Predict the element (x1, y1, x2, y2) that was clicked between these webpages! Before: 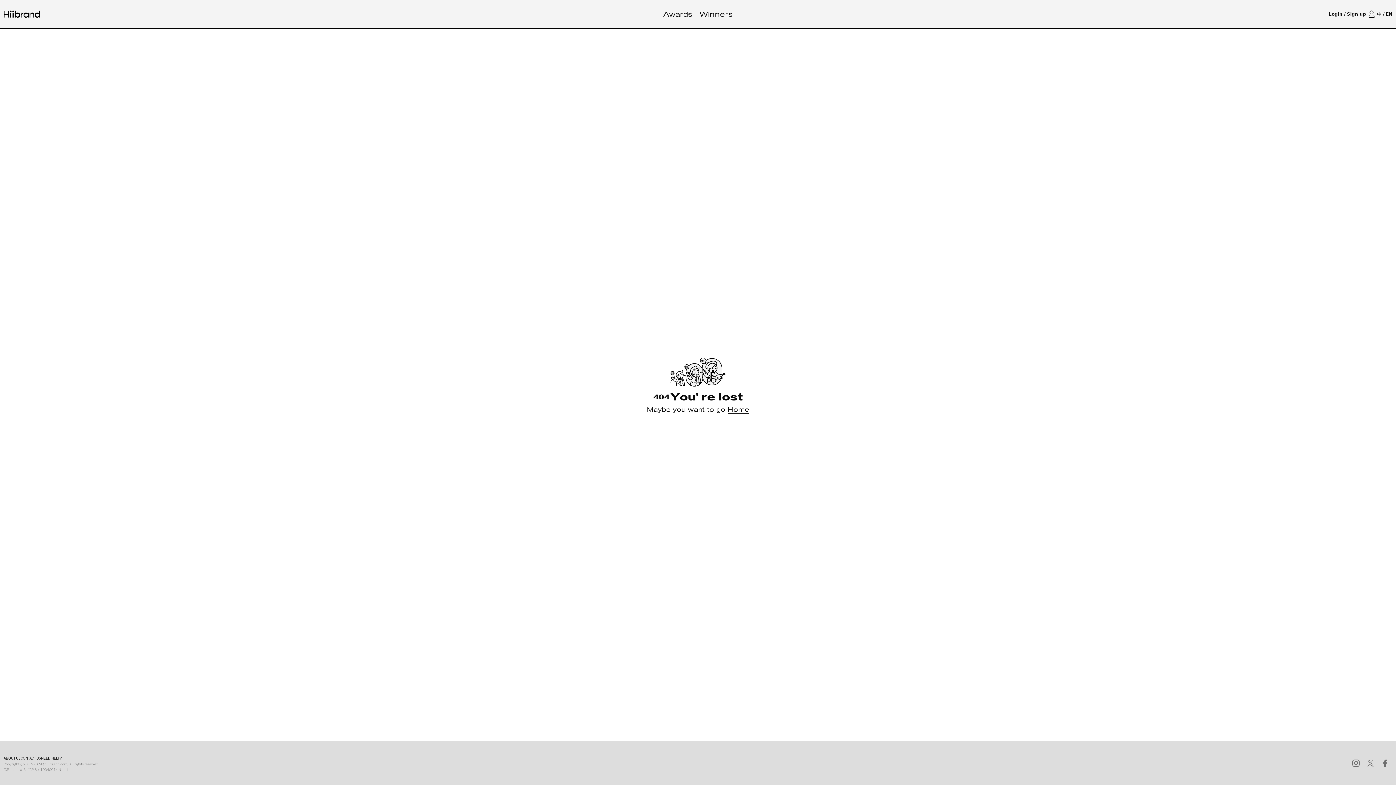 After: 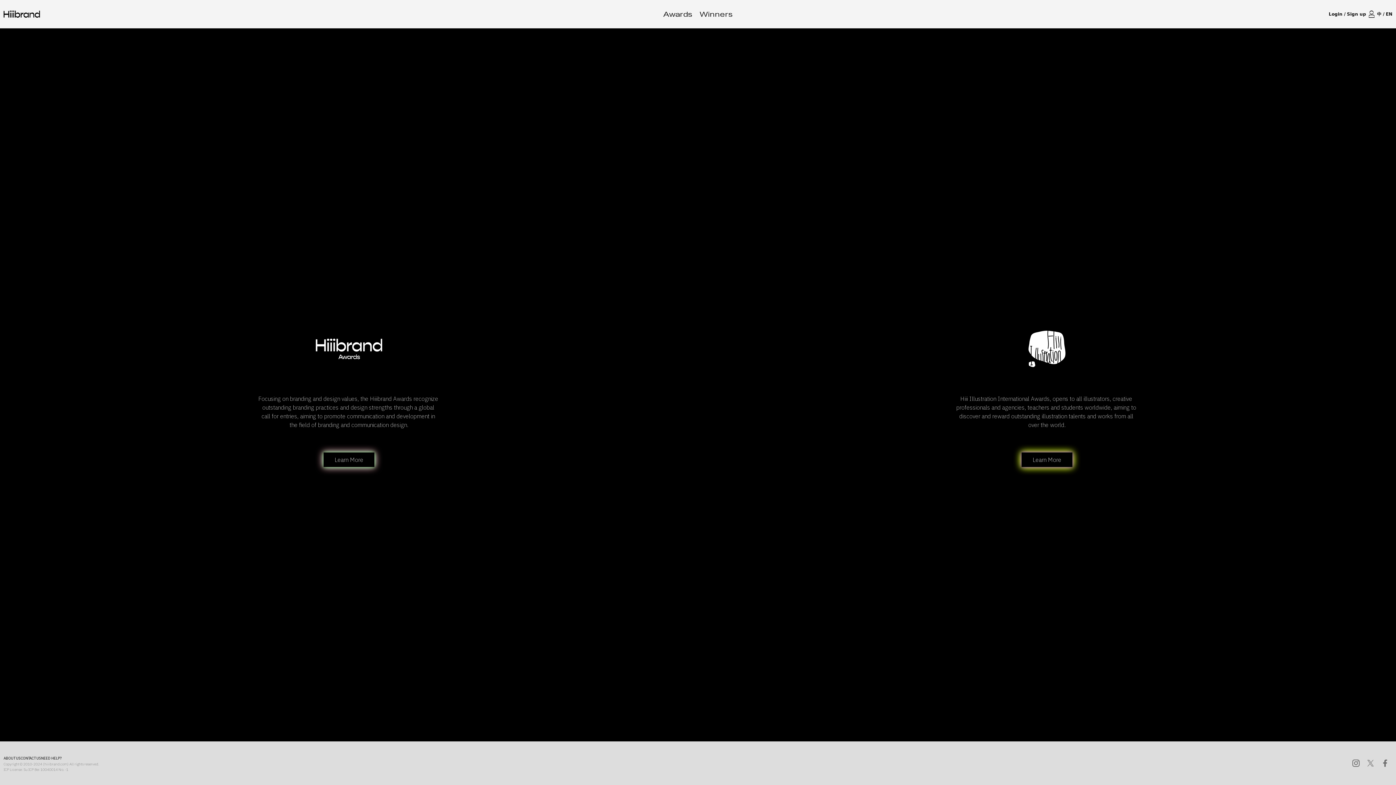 Action: bbox: (690, 12, 698, 16)